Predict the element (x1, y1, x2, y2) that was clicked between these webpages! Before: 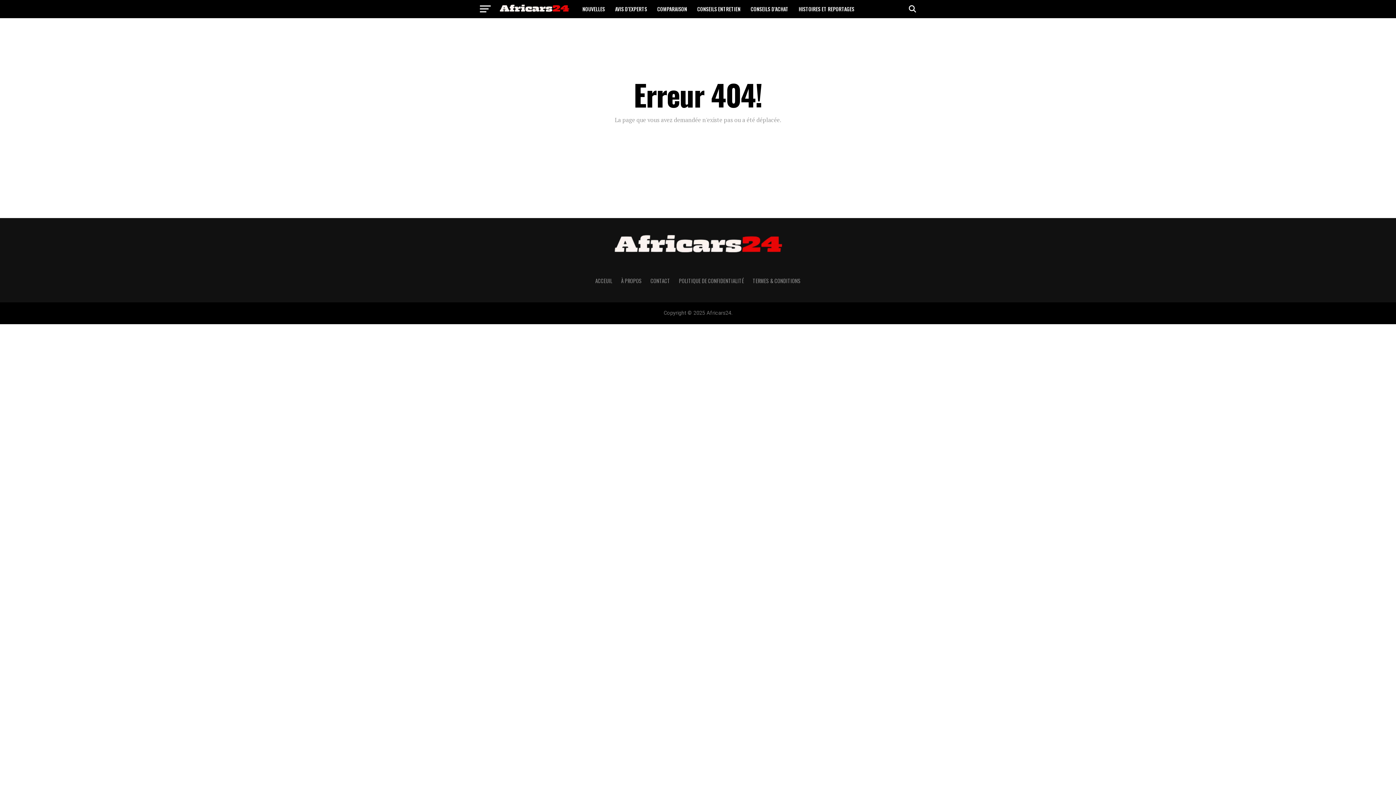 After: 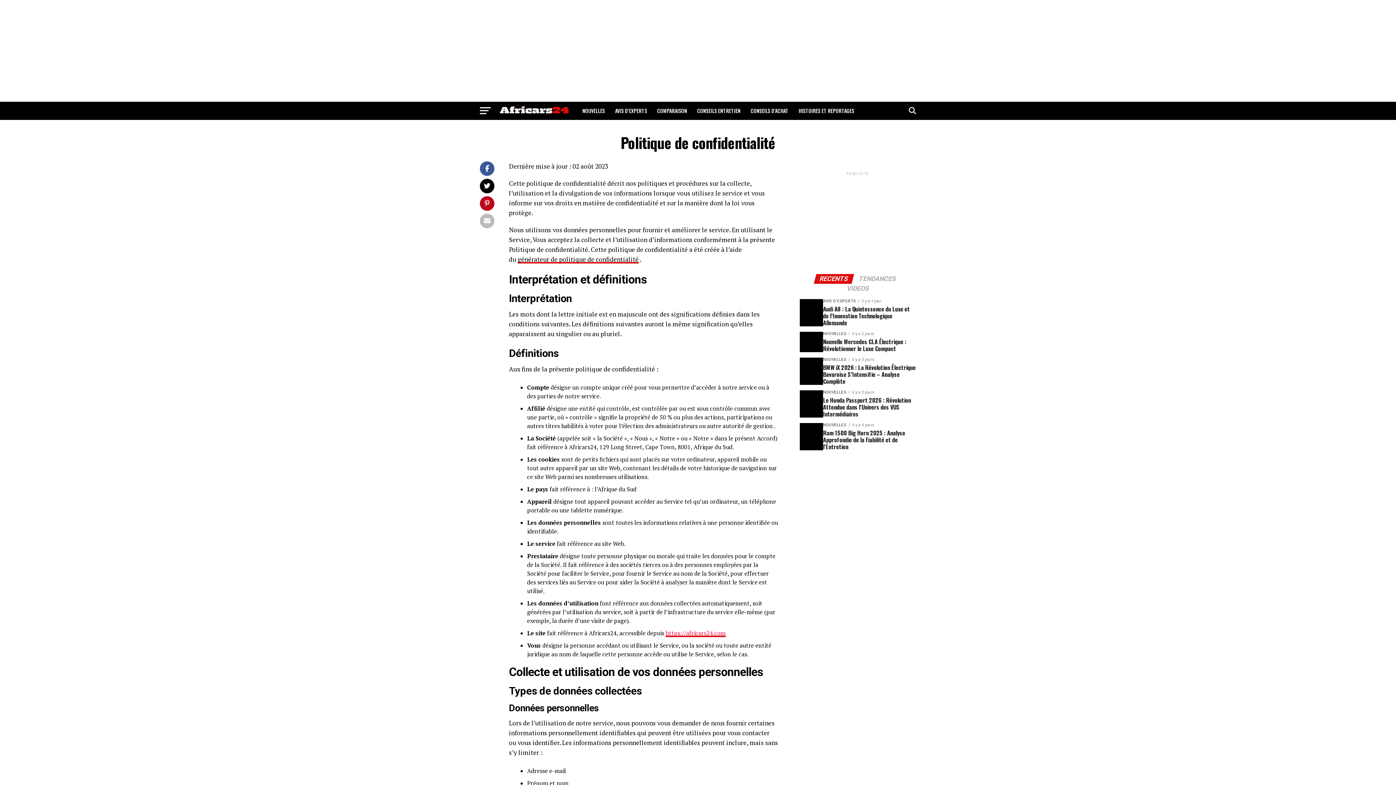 Action: bbox: (679, 277, 744, 284) label: POLITIQUE DE CONFIDENTIALITÉ